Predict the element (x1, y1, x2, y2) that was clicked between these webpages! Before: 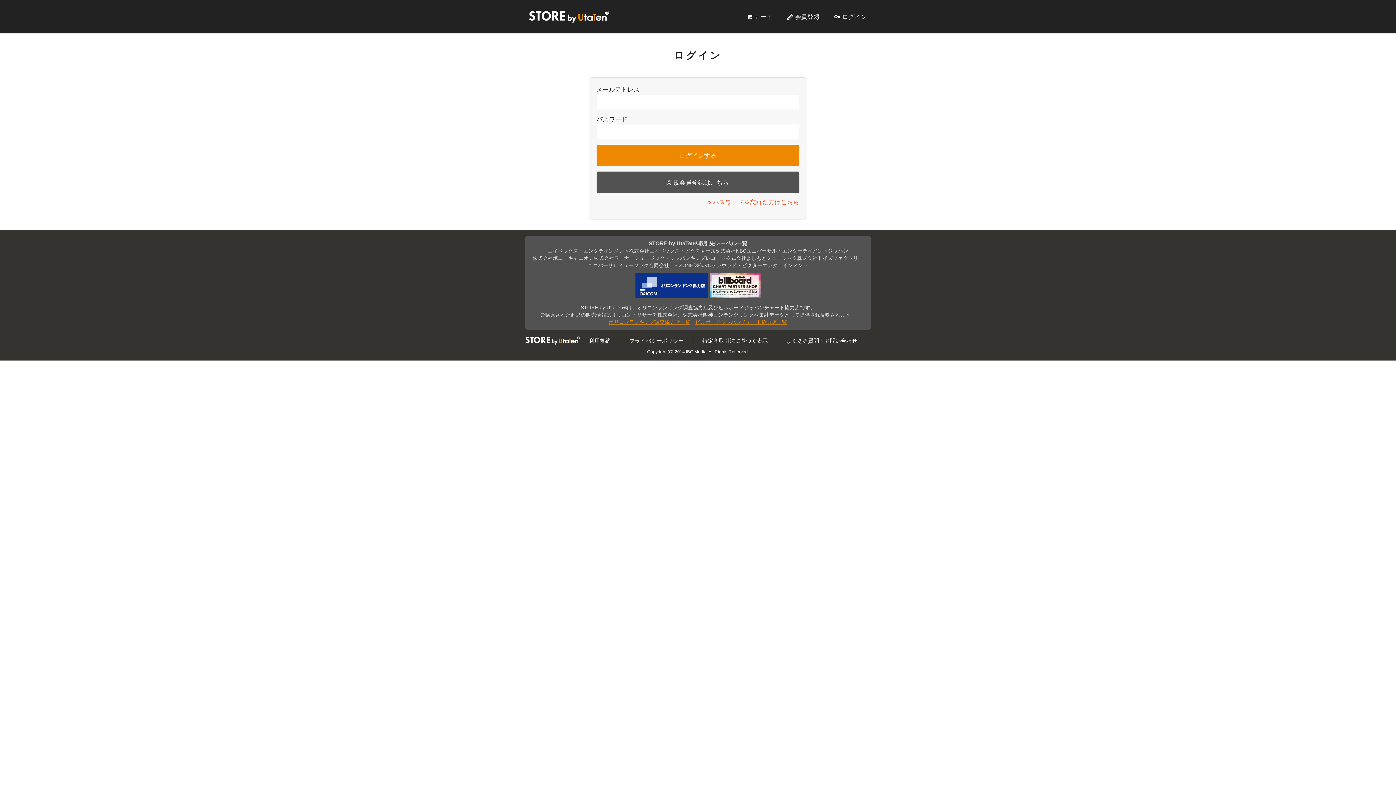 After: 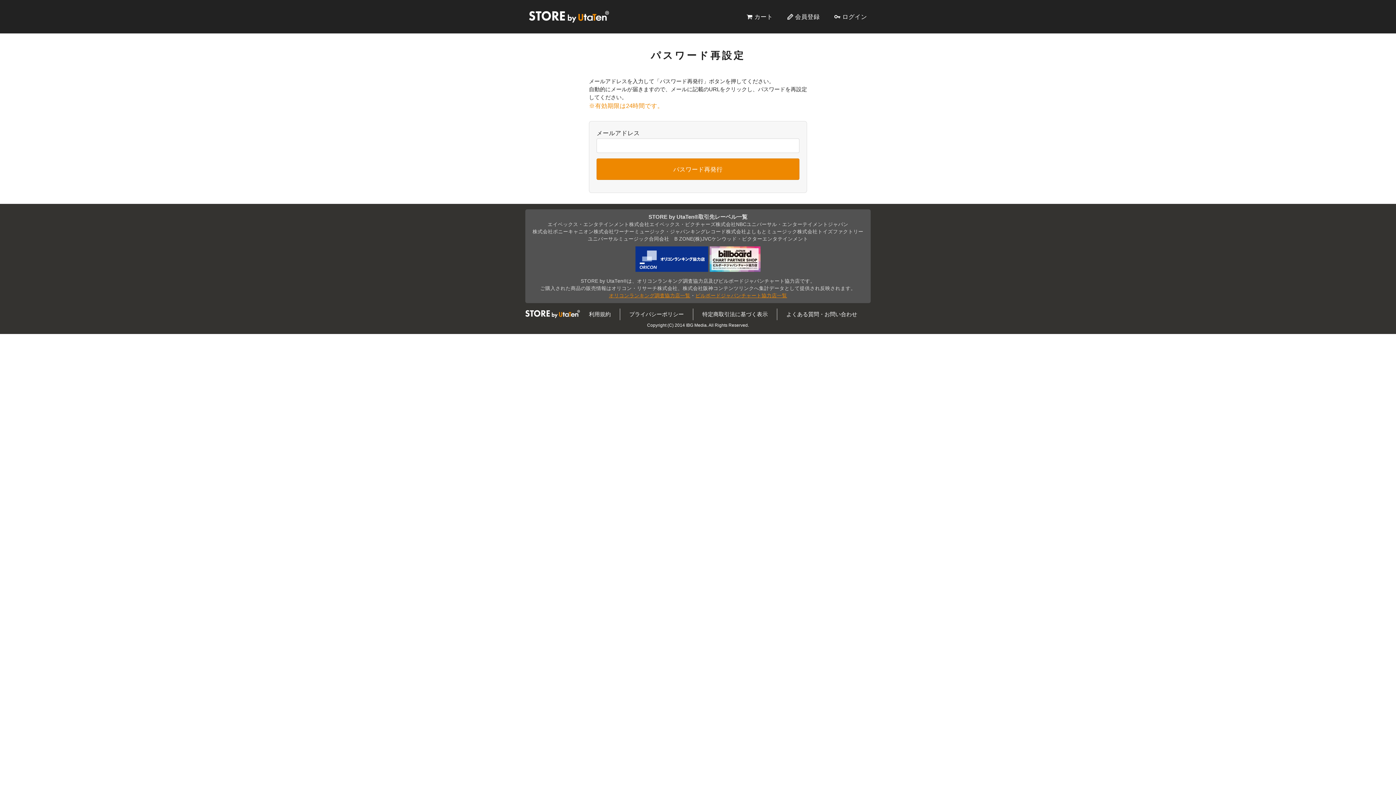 Action: bbox: (707, 198, 799, 206) label: パスワードを忘れた方はこちら